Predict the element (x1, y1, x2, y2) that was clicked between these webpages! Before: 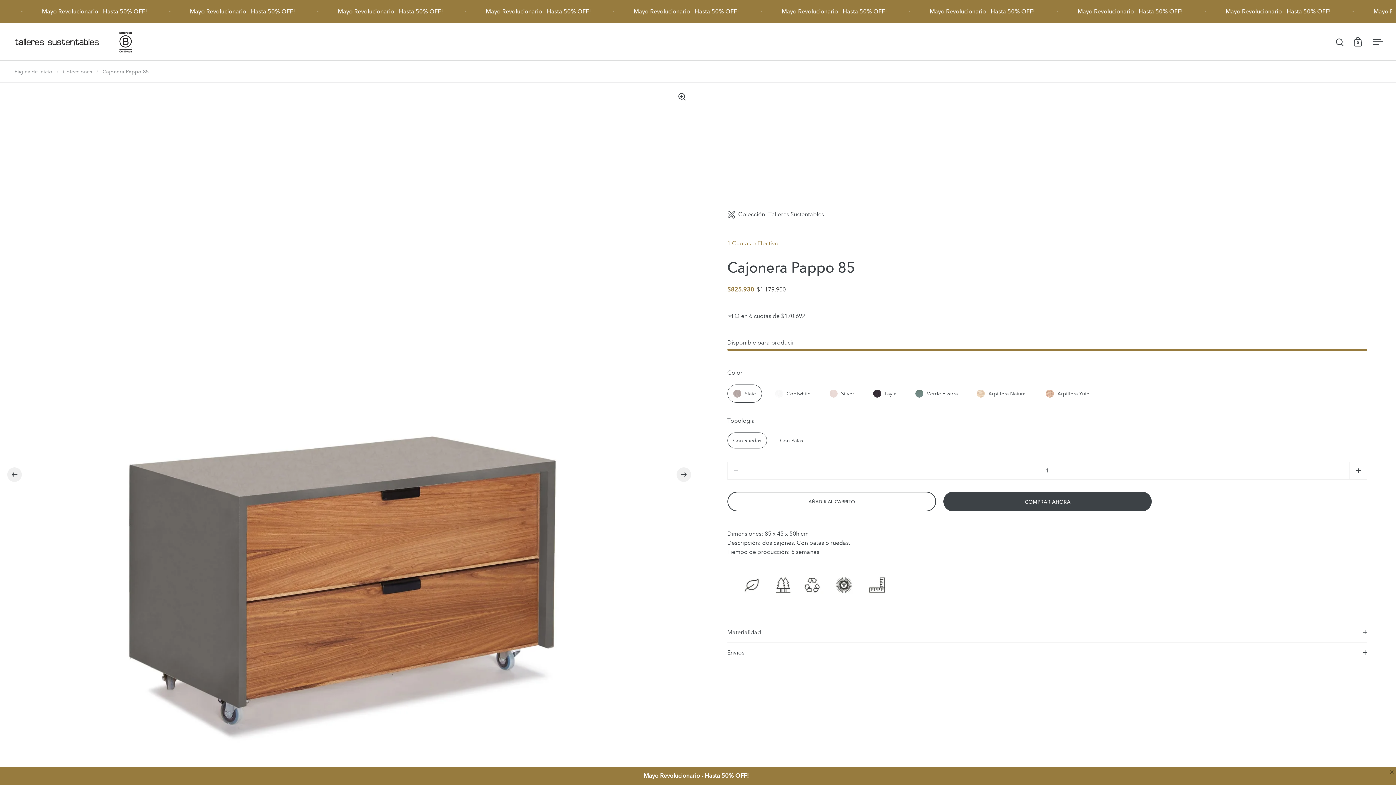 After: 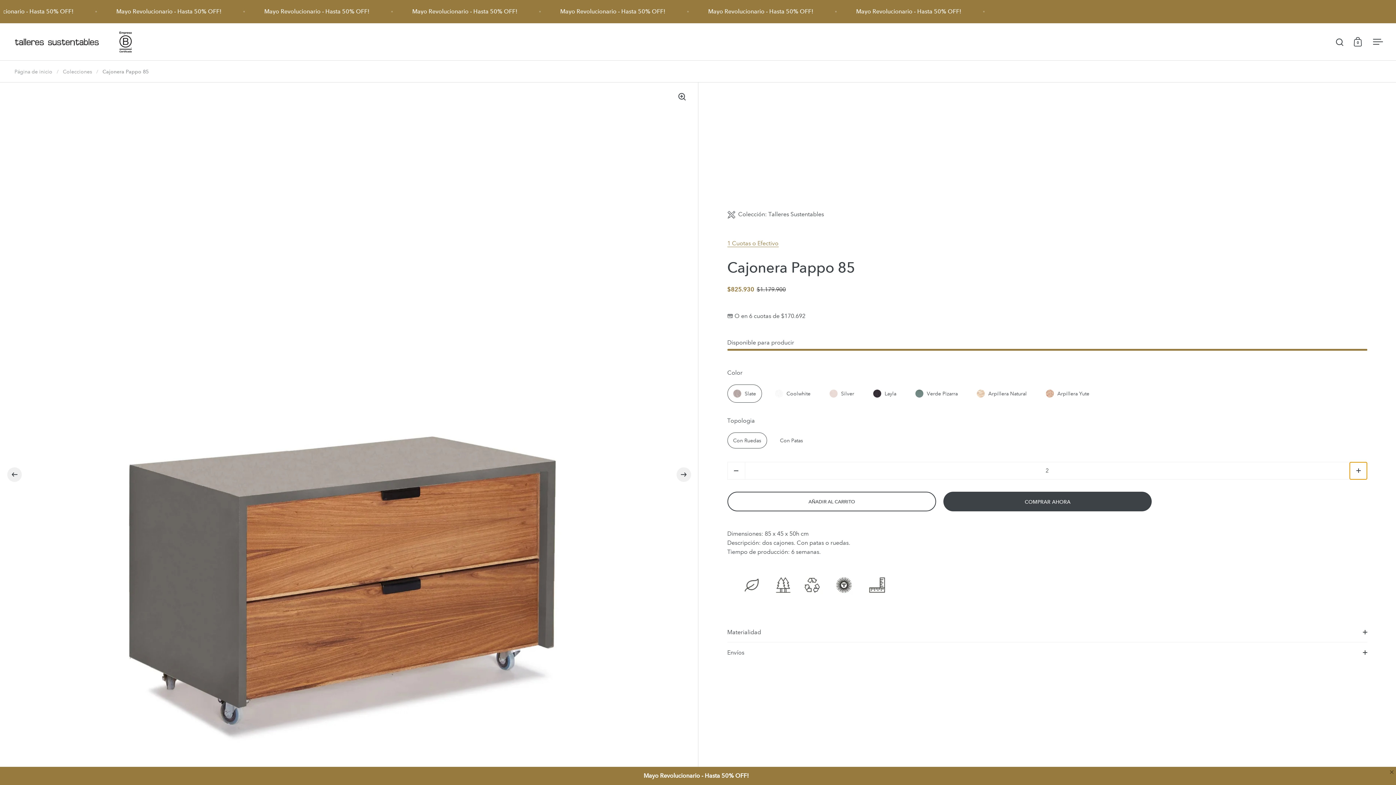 Action: bbox: (1349, 464, 1367, 482) label: Aumentar cantidad